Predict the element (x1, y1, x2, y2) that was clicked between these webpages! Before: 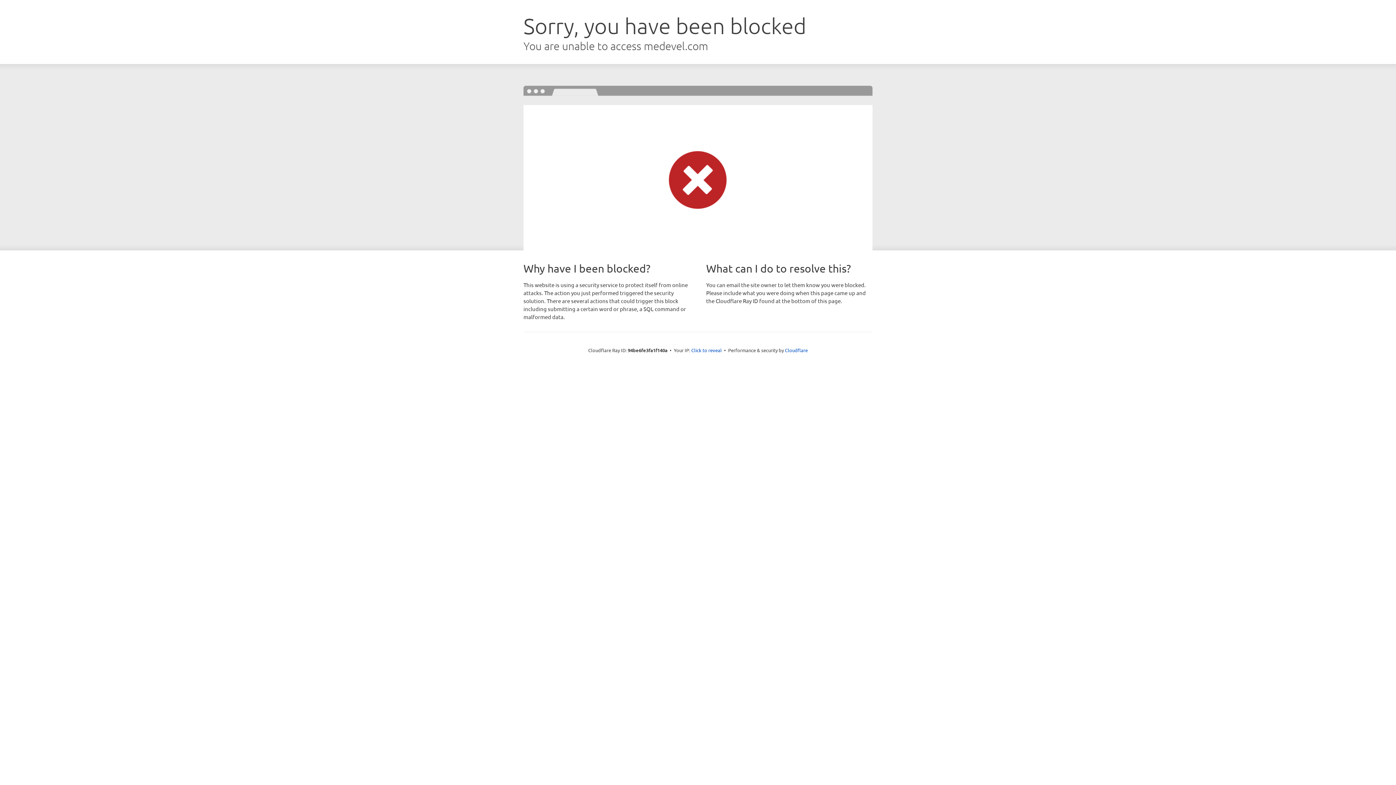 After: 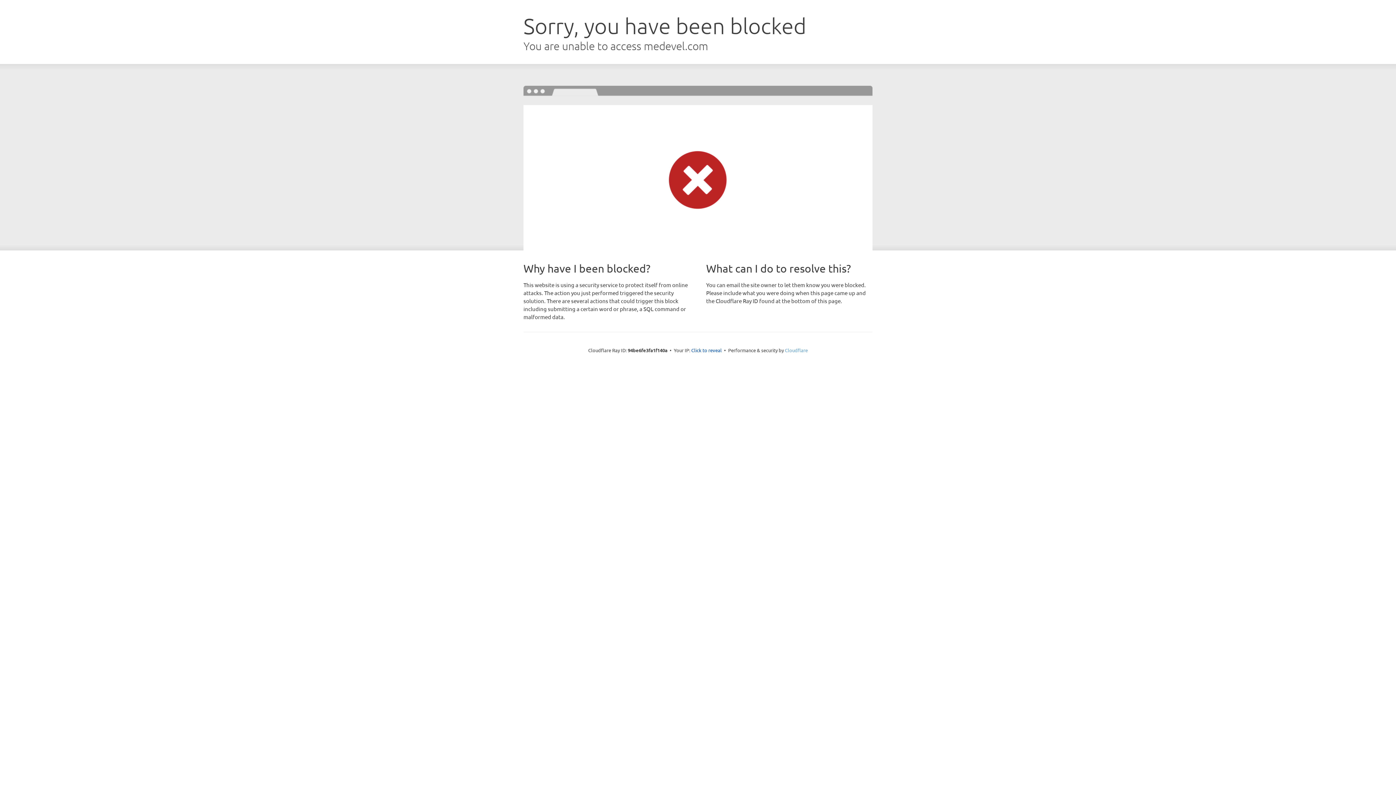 Action: bbox: (785, 347, 808, 353) label: Cloudflare